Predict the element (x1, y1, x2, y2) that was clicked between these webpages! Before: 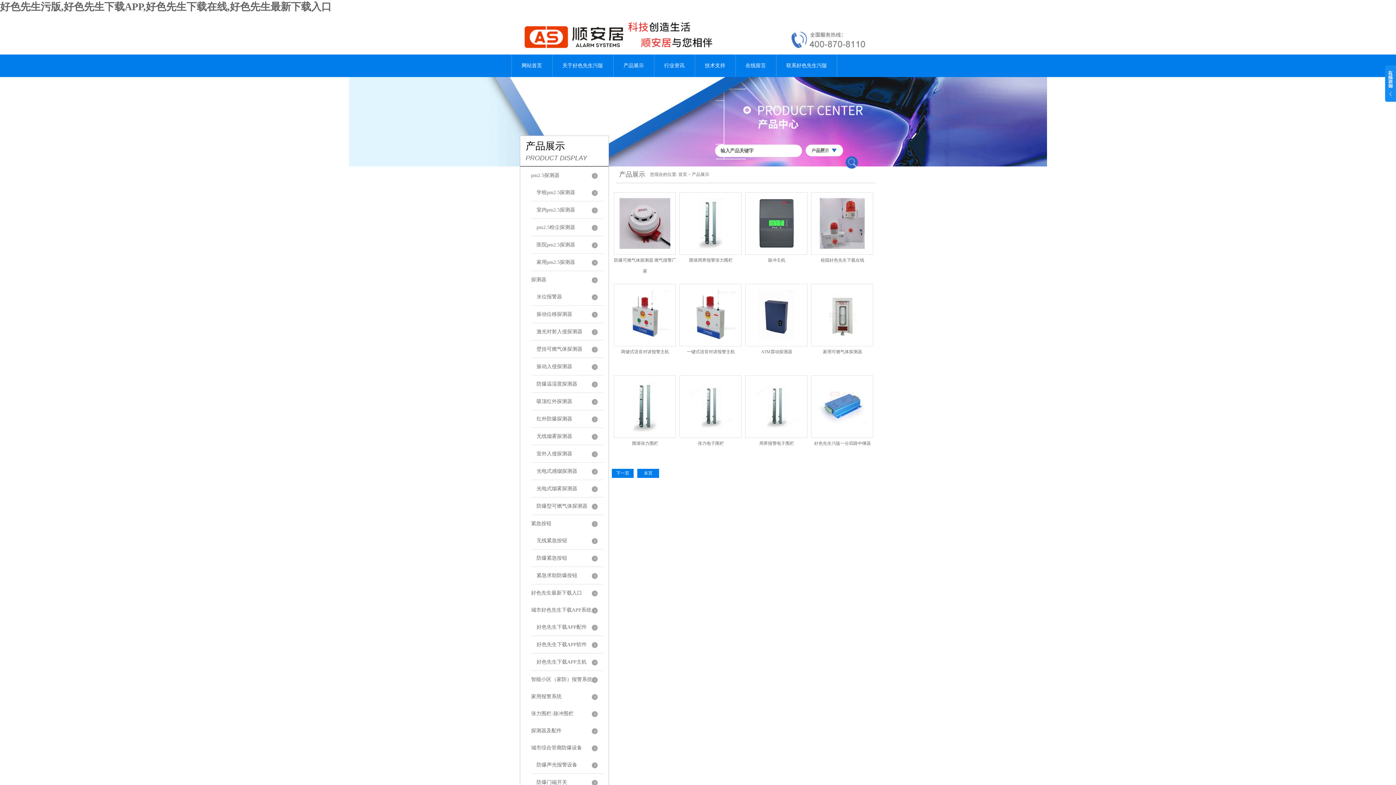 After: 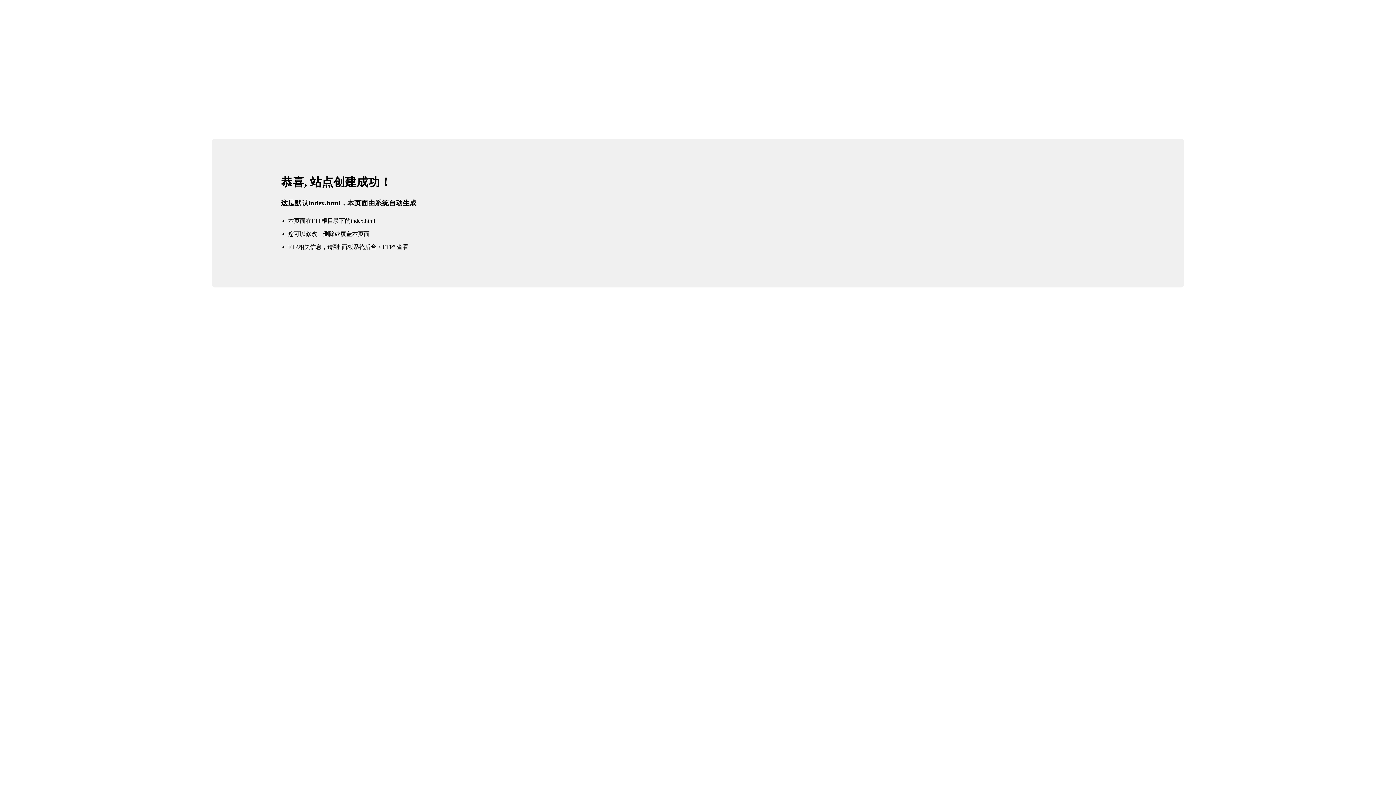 Action: bbox: (511, 54, 552, 77) label: 网站首页